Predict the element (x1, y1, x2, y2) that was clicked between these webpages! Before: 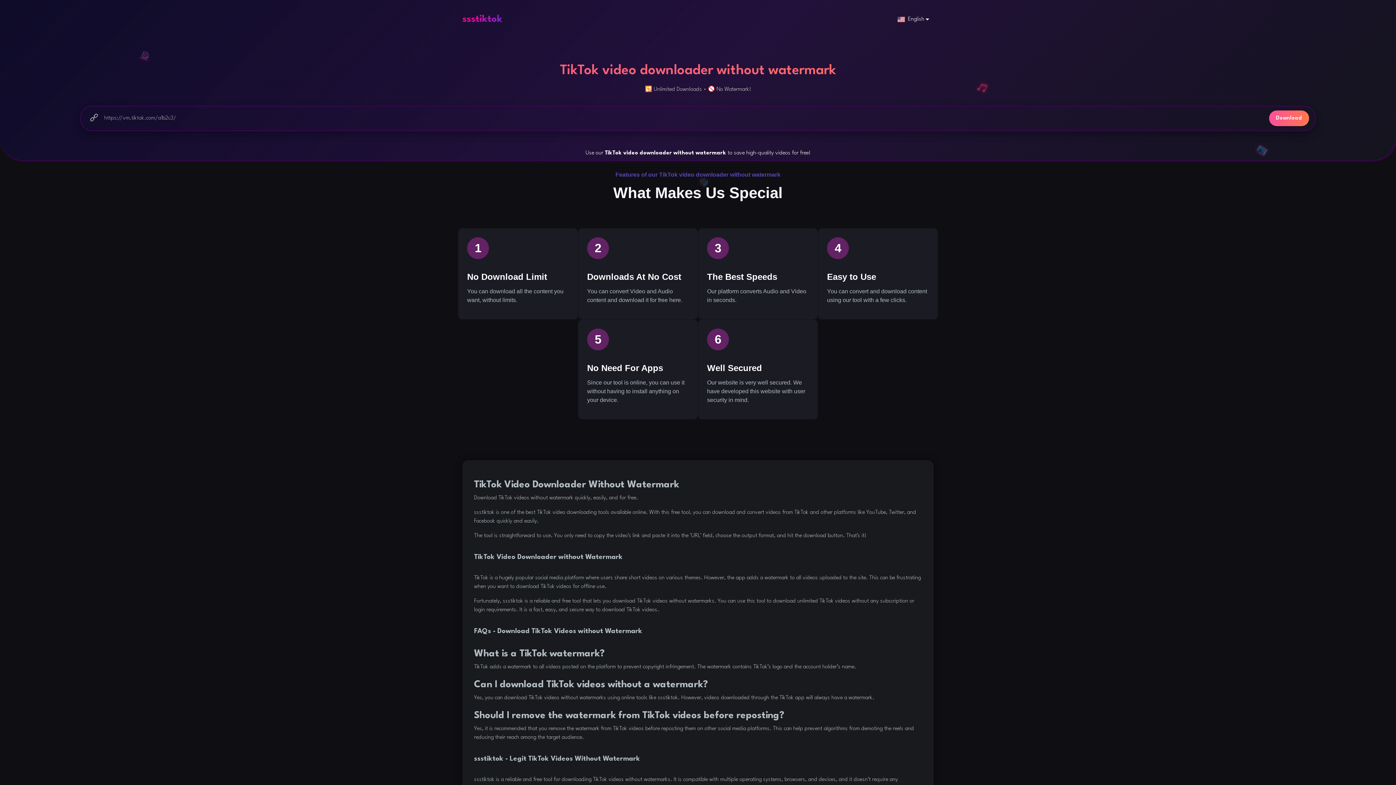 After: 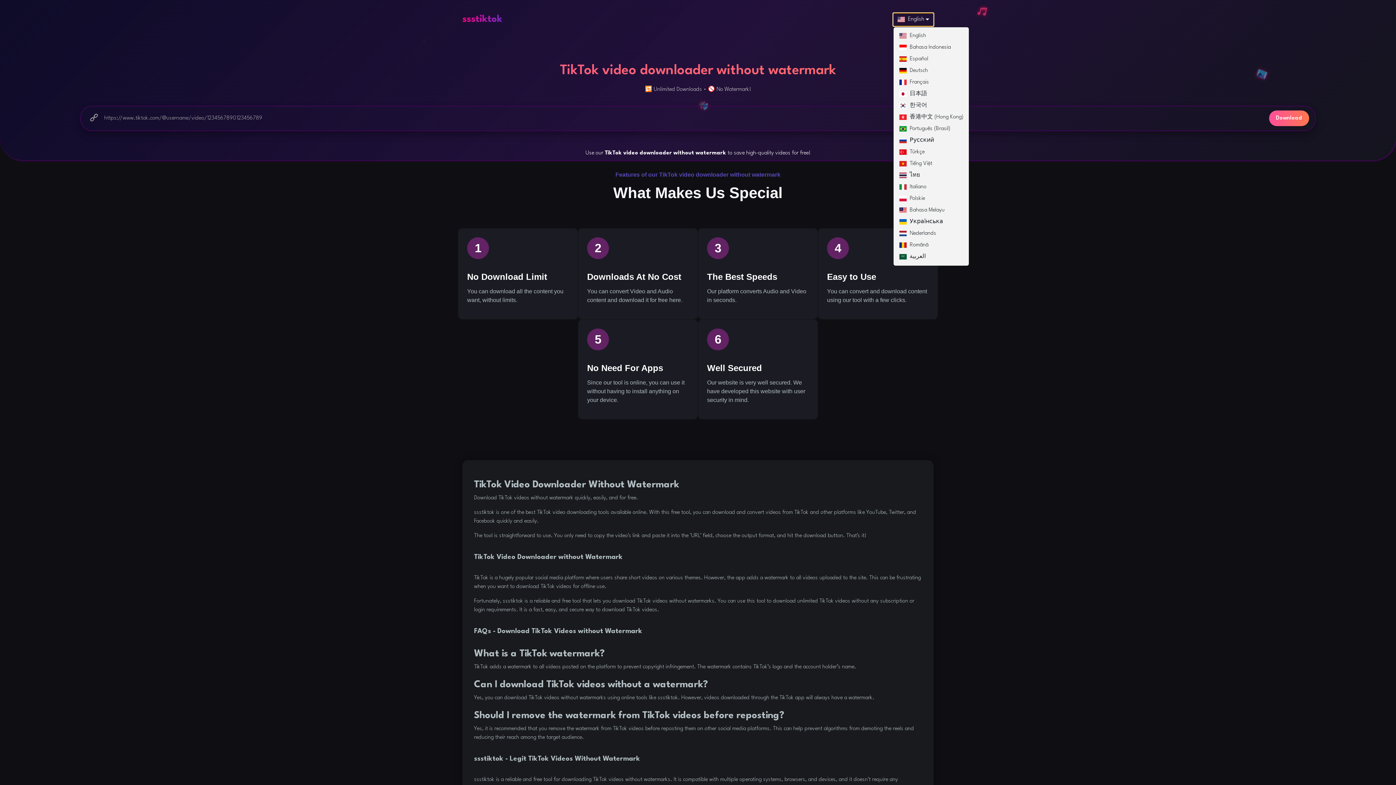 Action: bbox: (893, 12, 933, 26) label: English